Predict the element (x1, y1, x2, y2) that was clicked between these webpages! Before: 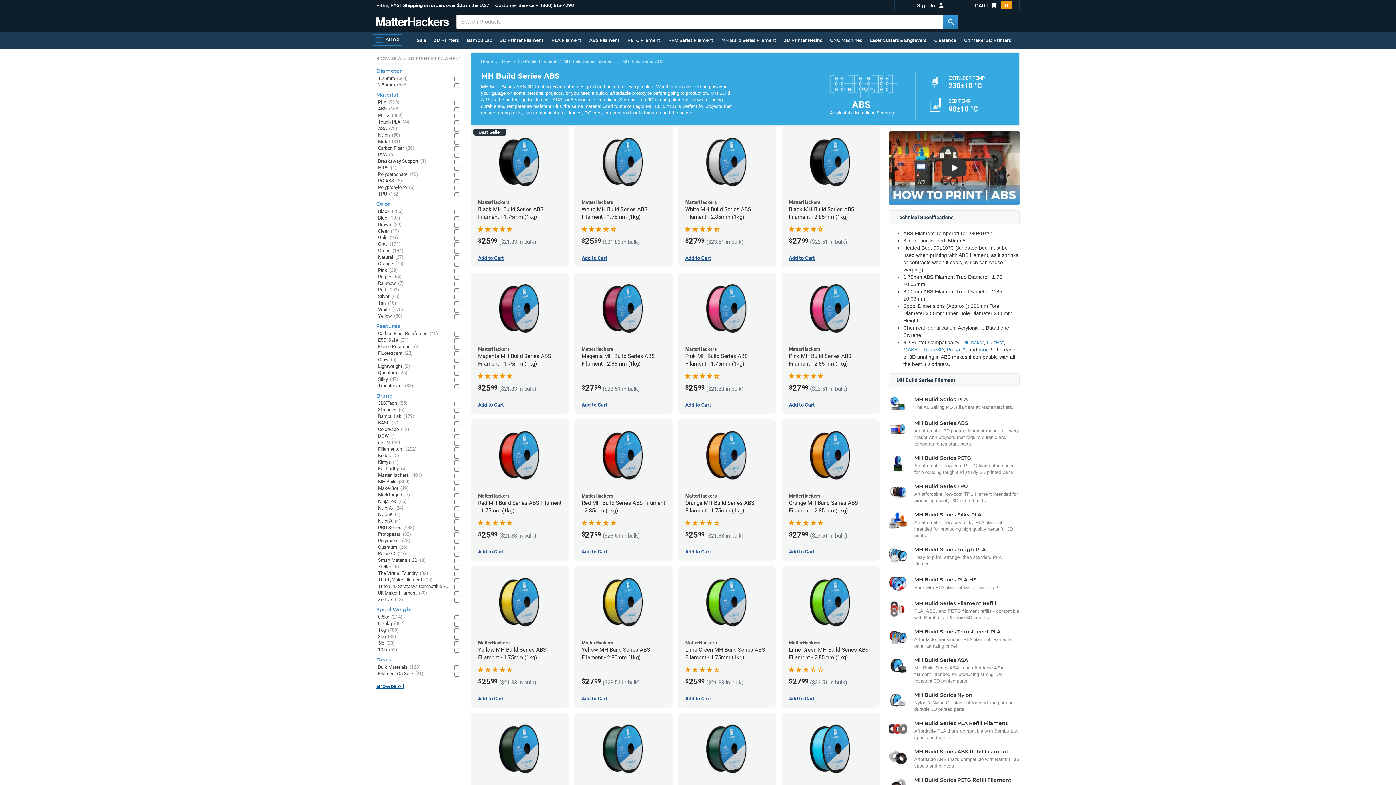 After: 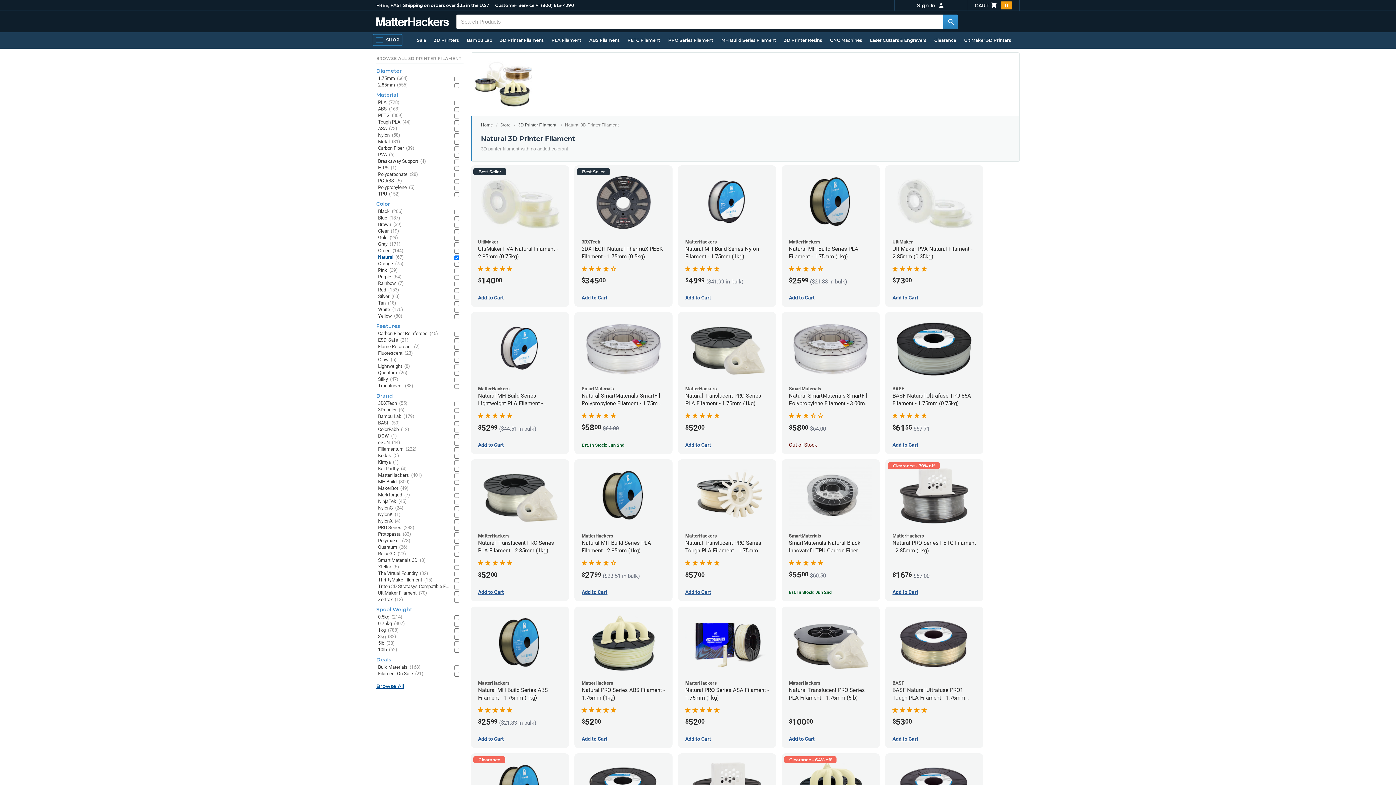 Action: label: Natural (67) bbox: (378, 254, 449, 260)